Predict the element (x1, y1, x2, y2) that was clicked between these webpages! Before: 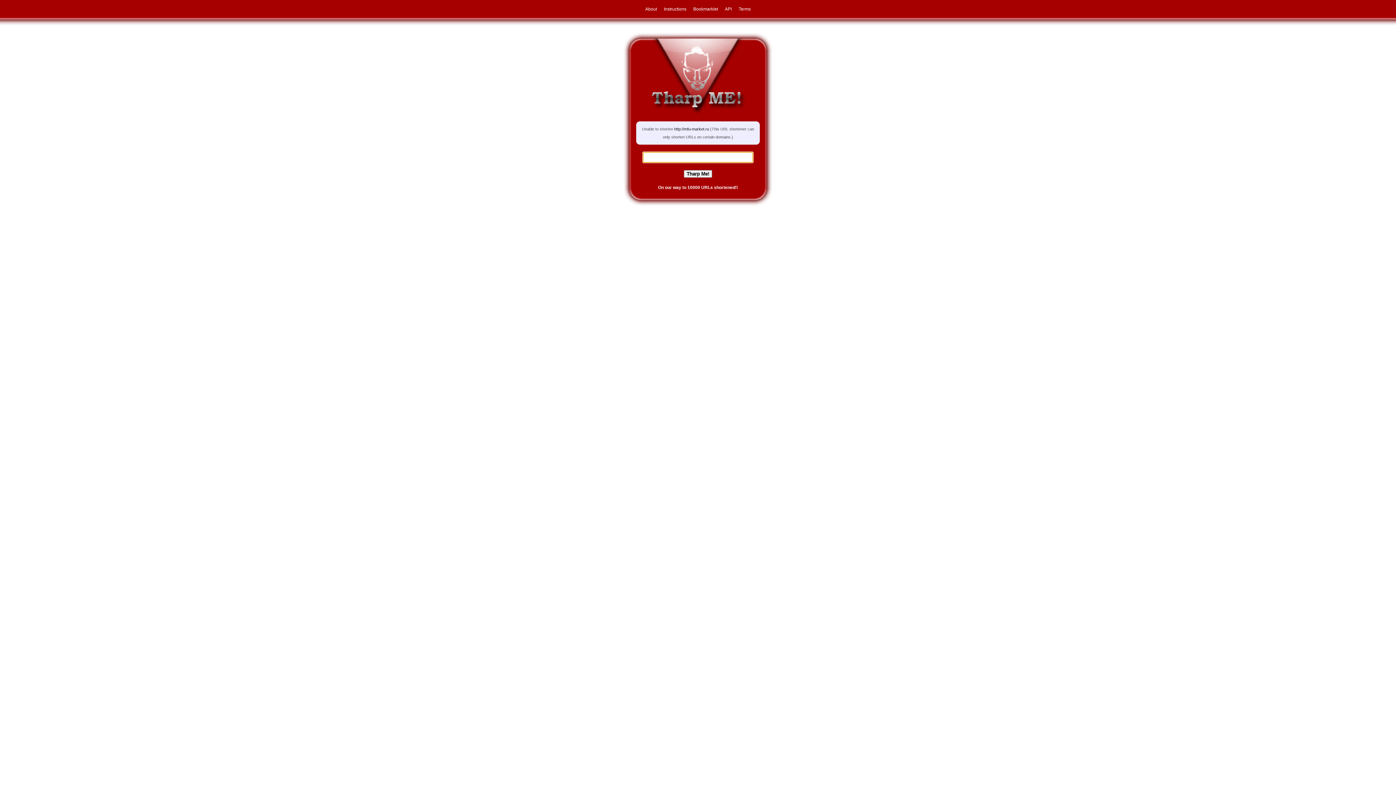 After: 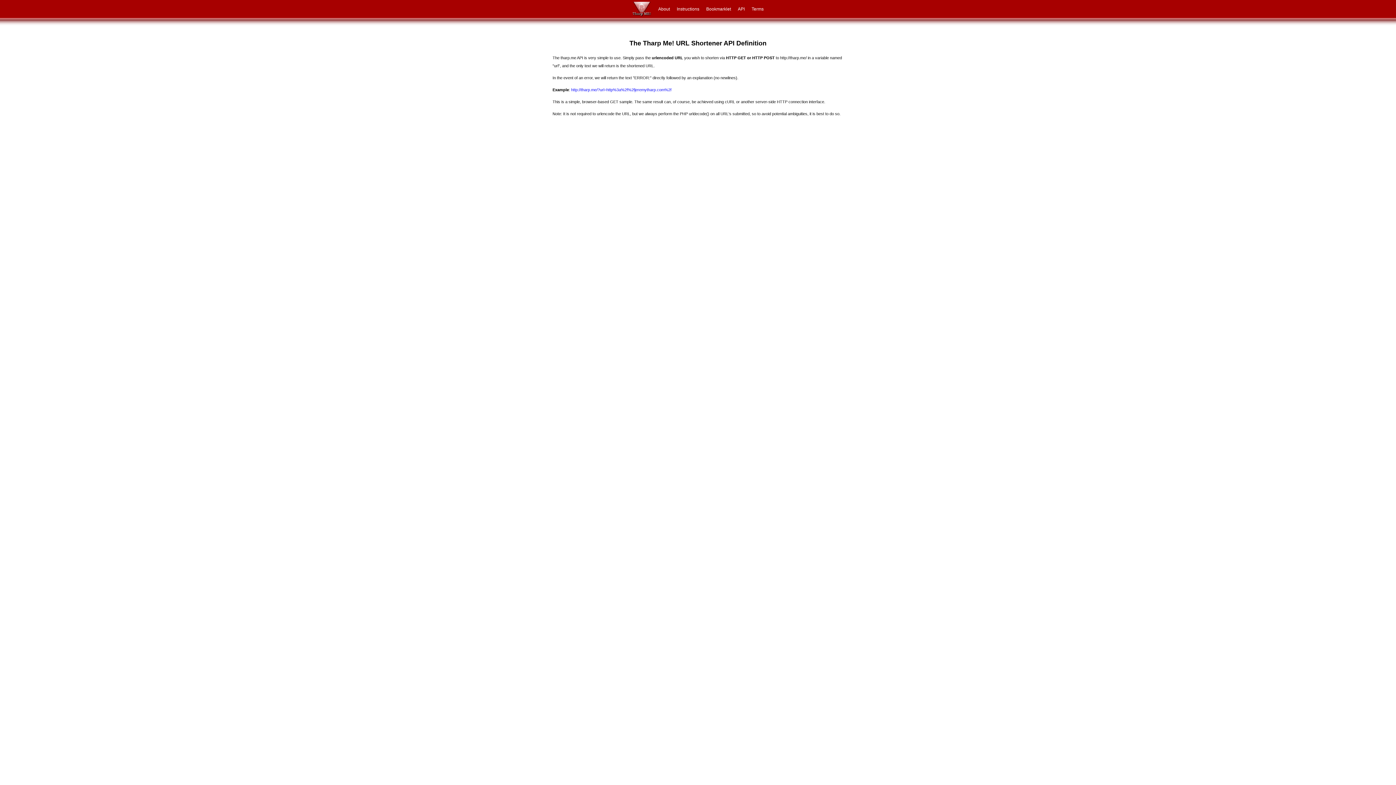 Action: label: API bbox: (722, 6, 734, 11)